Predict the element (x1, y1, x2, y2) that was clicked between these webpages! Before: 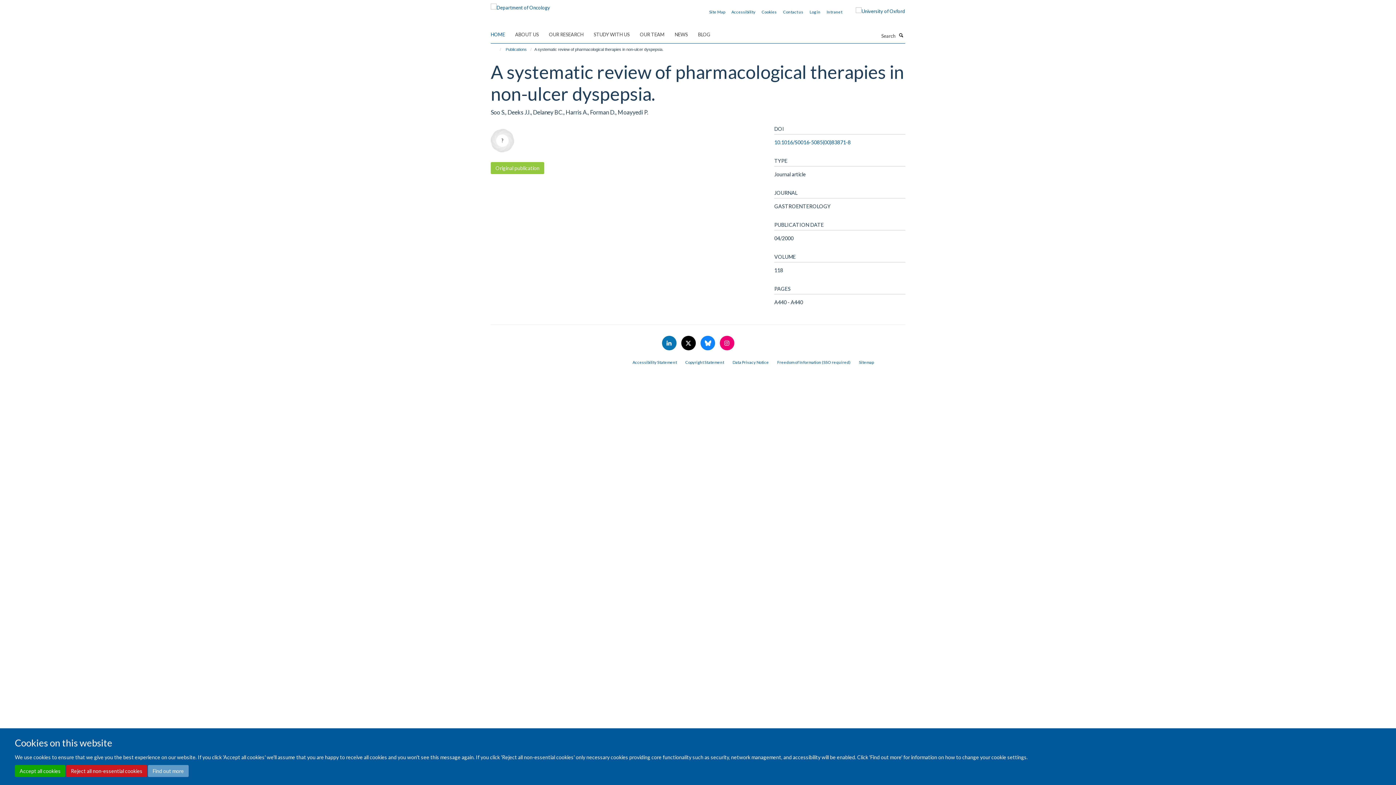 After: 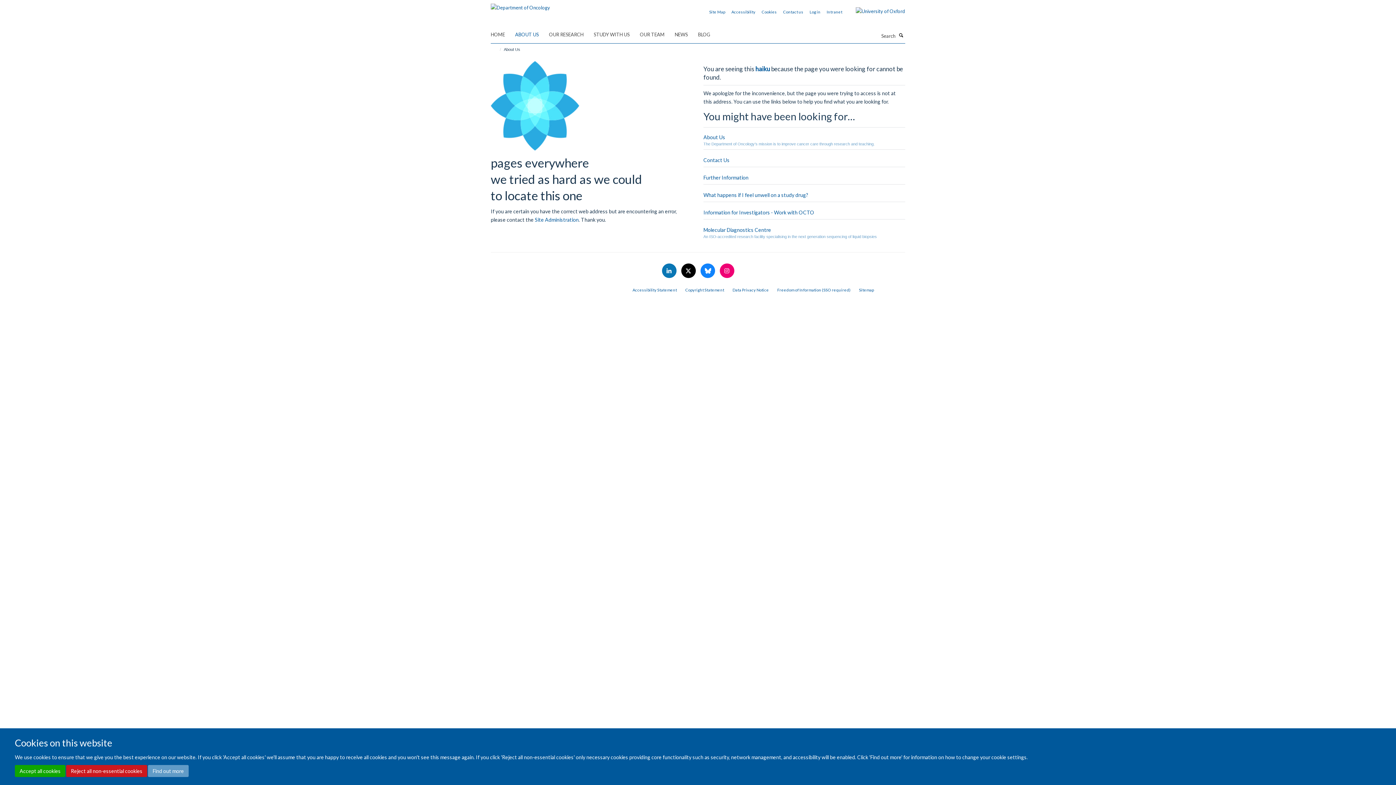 Action: label: Contact us bbox: (783, 9, 803, 14)